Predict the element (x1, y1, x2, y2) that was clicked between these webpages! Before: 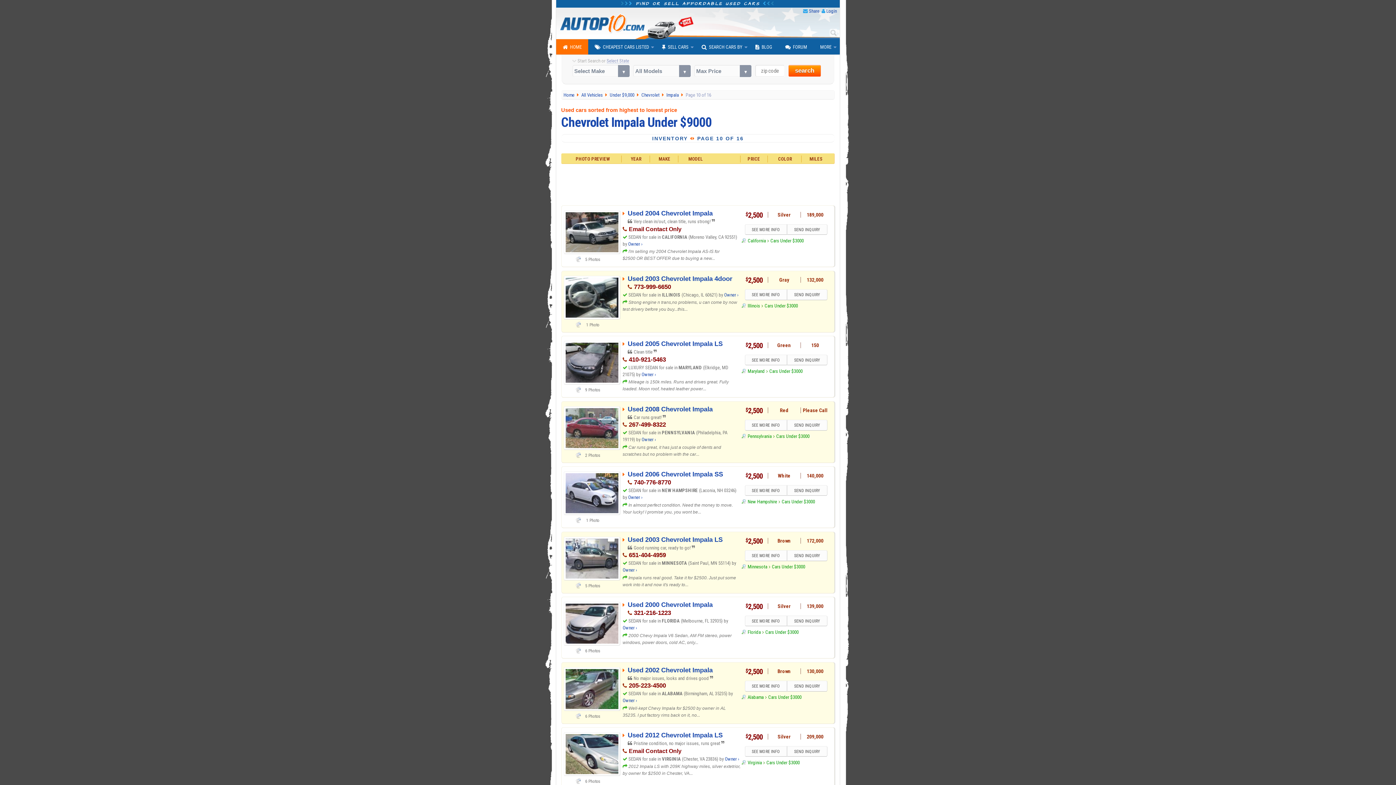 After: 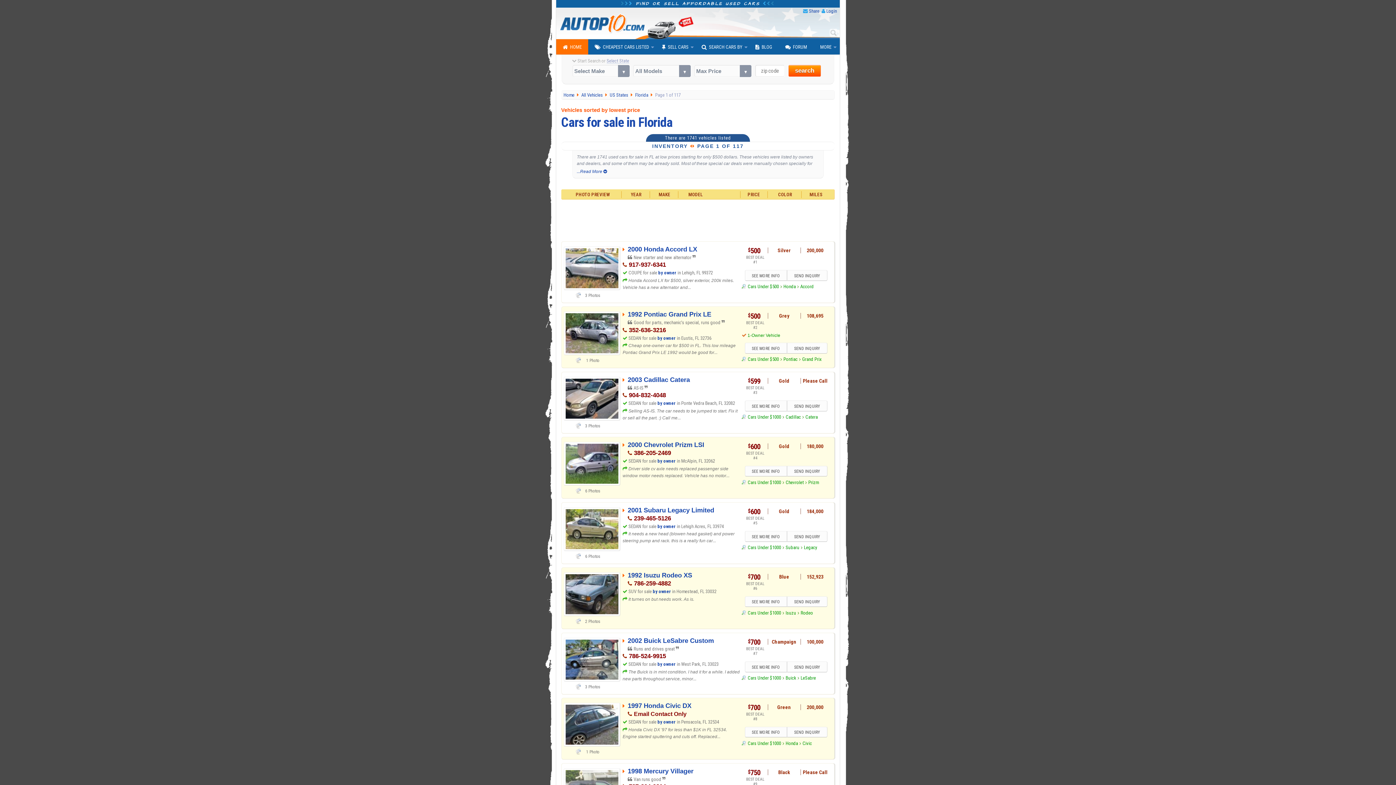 Action: bbox: (741, 629, 760, 635) label: Florida